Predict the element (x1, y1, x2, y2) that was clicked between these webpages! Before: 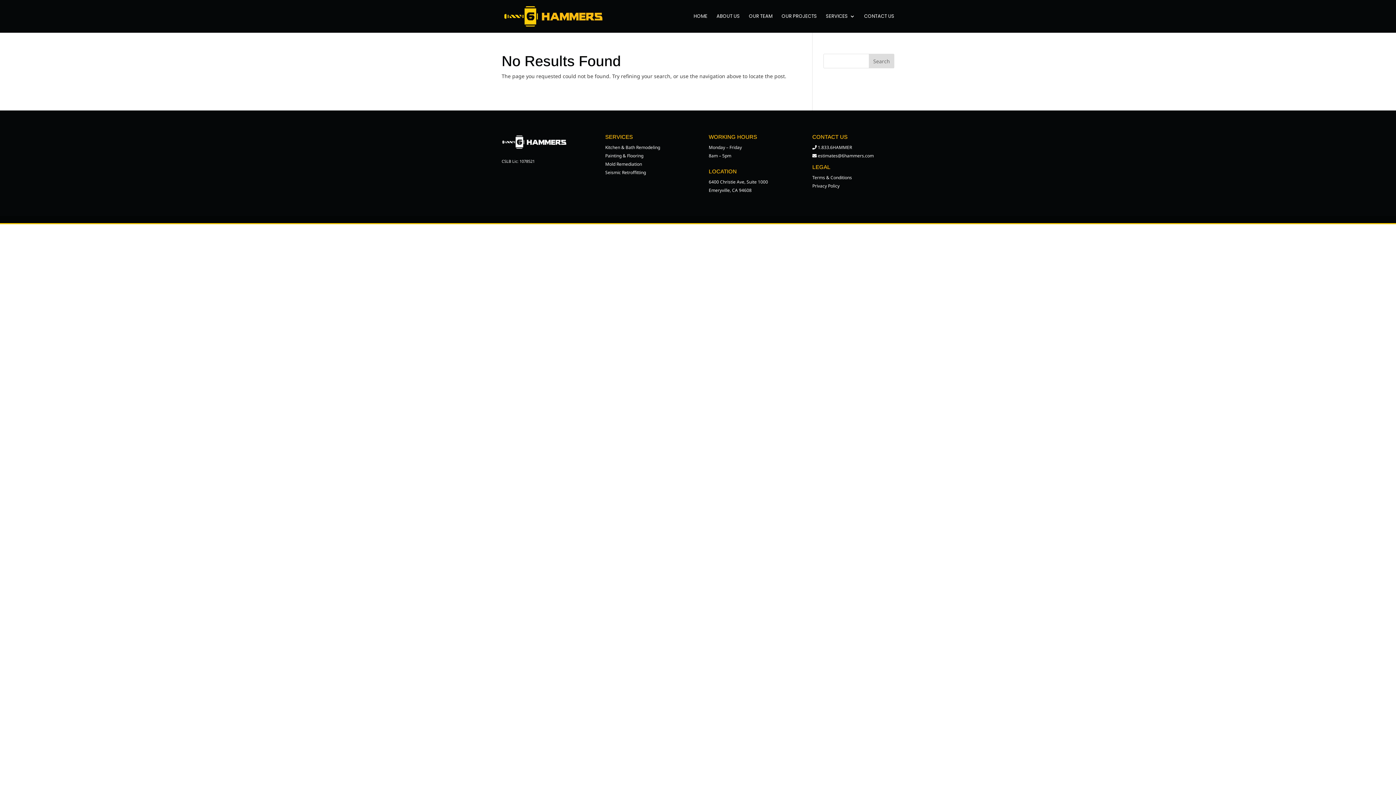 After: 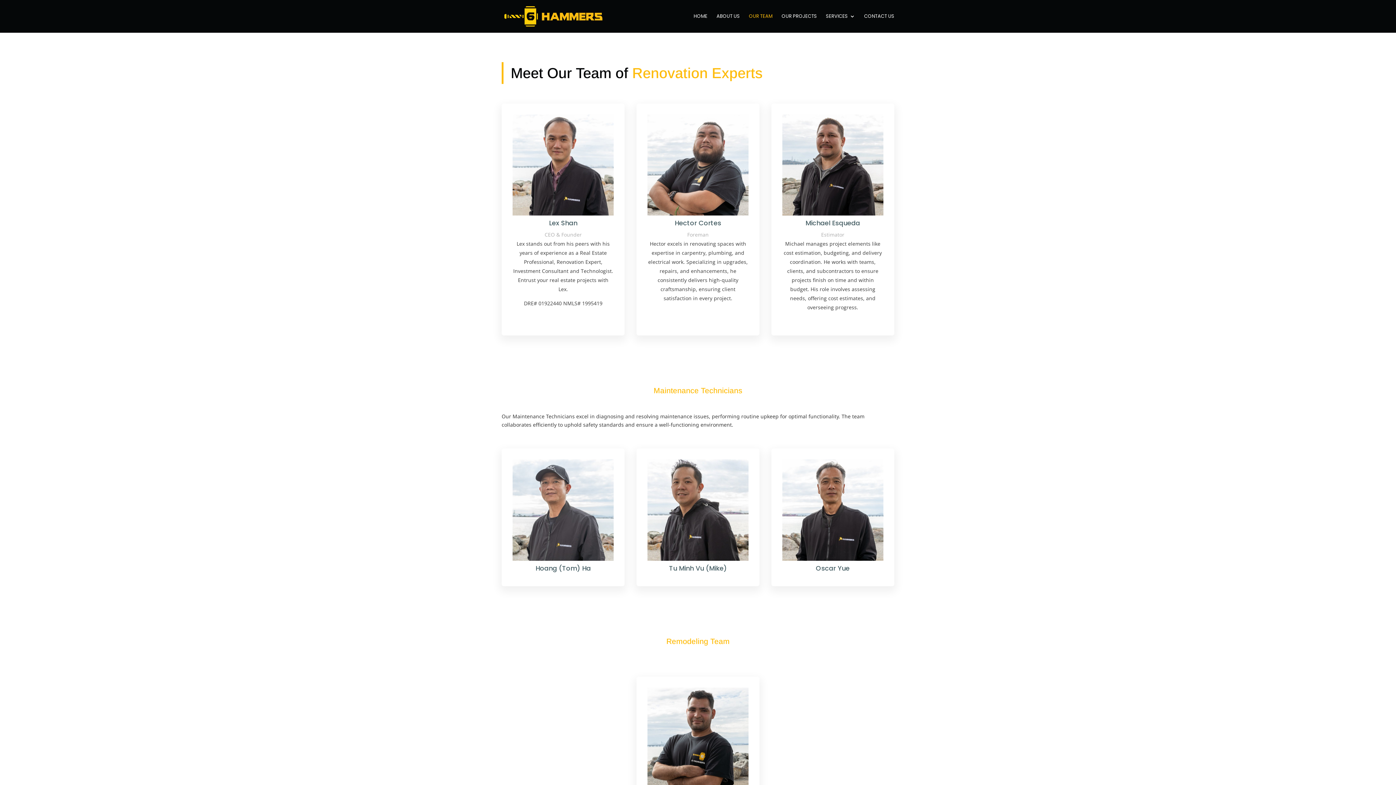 Action: label: OUR TEAM bbox: (749, 13, 772, 32)